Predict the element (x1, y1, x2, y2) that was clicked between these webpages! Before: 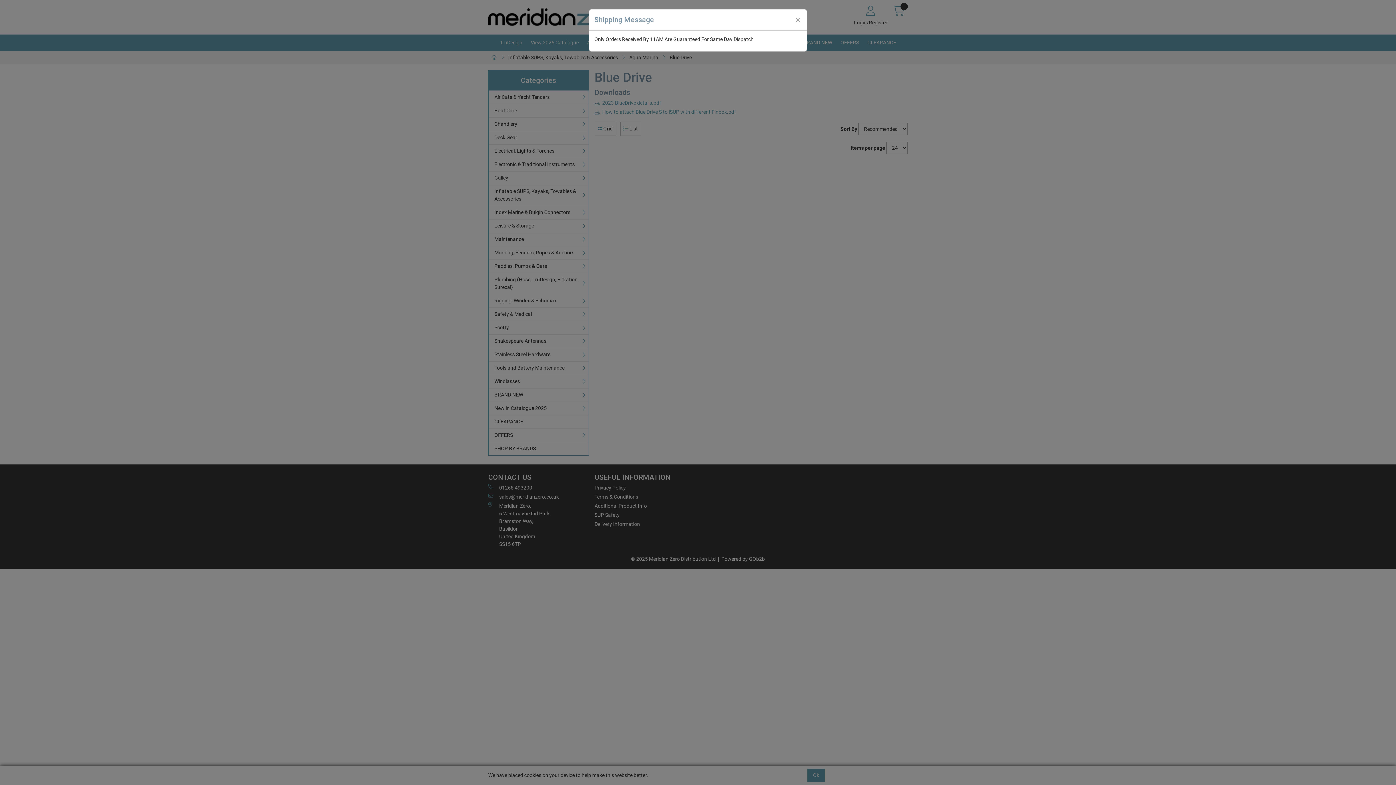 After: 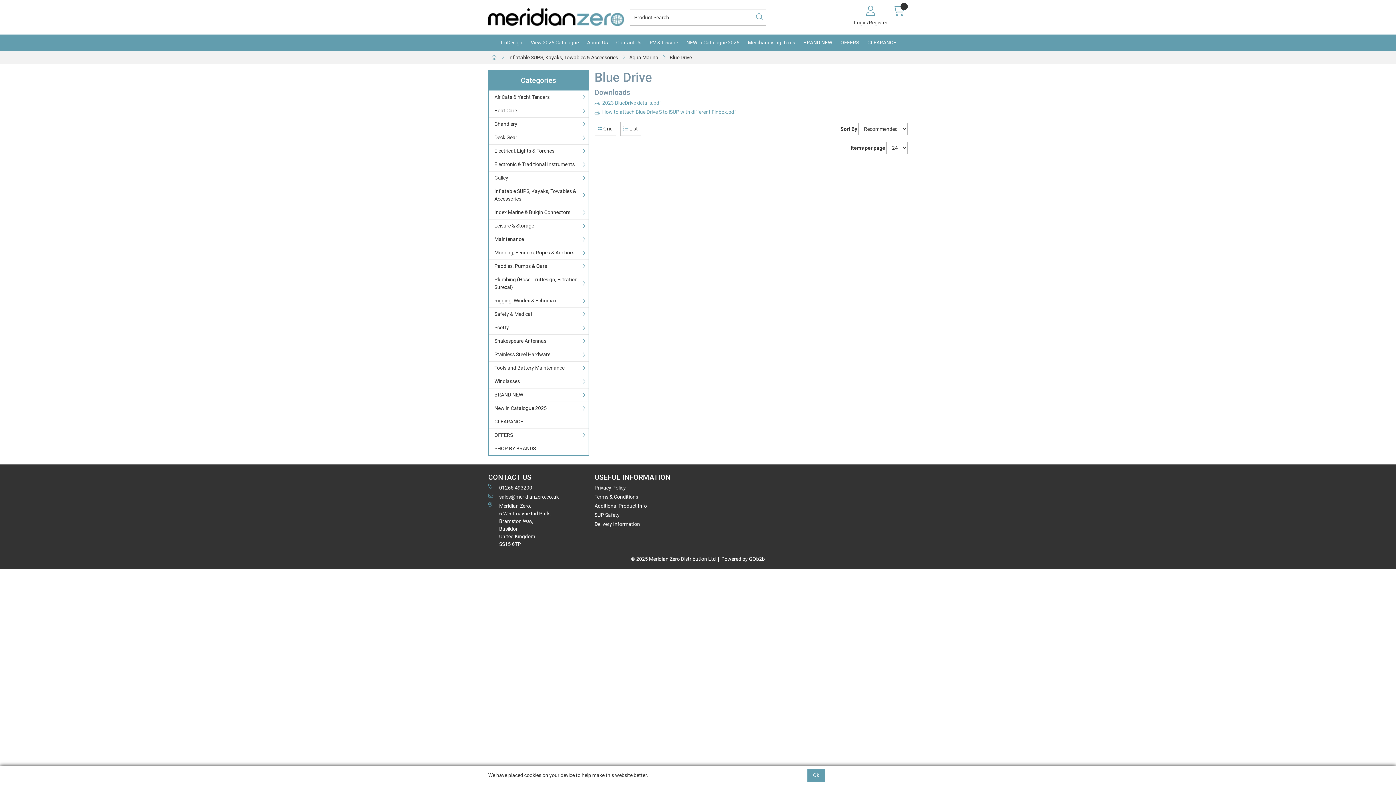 Action: label: Close bbox: (792, 13, 804, 25)